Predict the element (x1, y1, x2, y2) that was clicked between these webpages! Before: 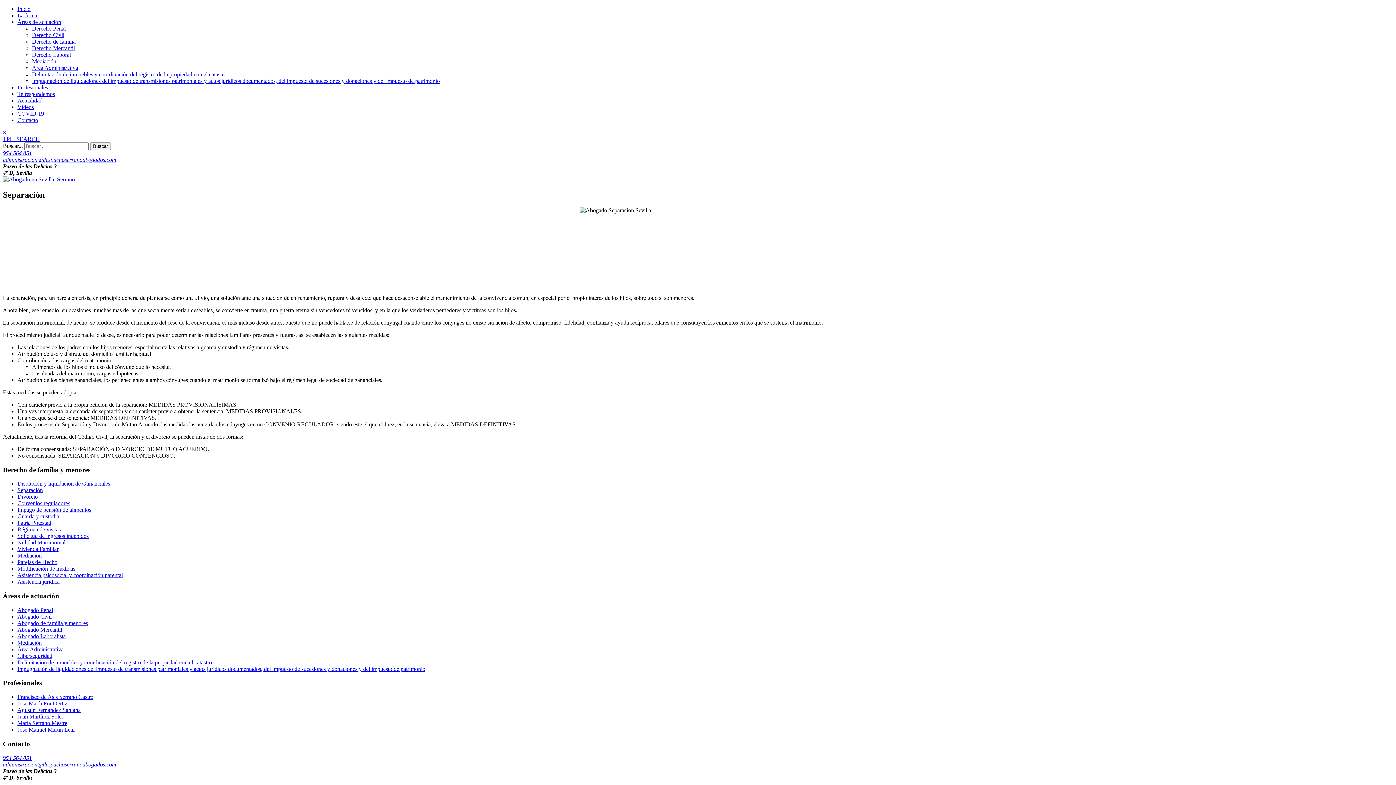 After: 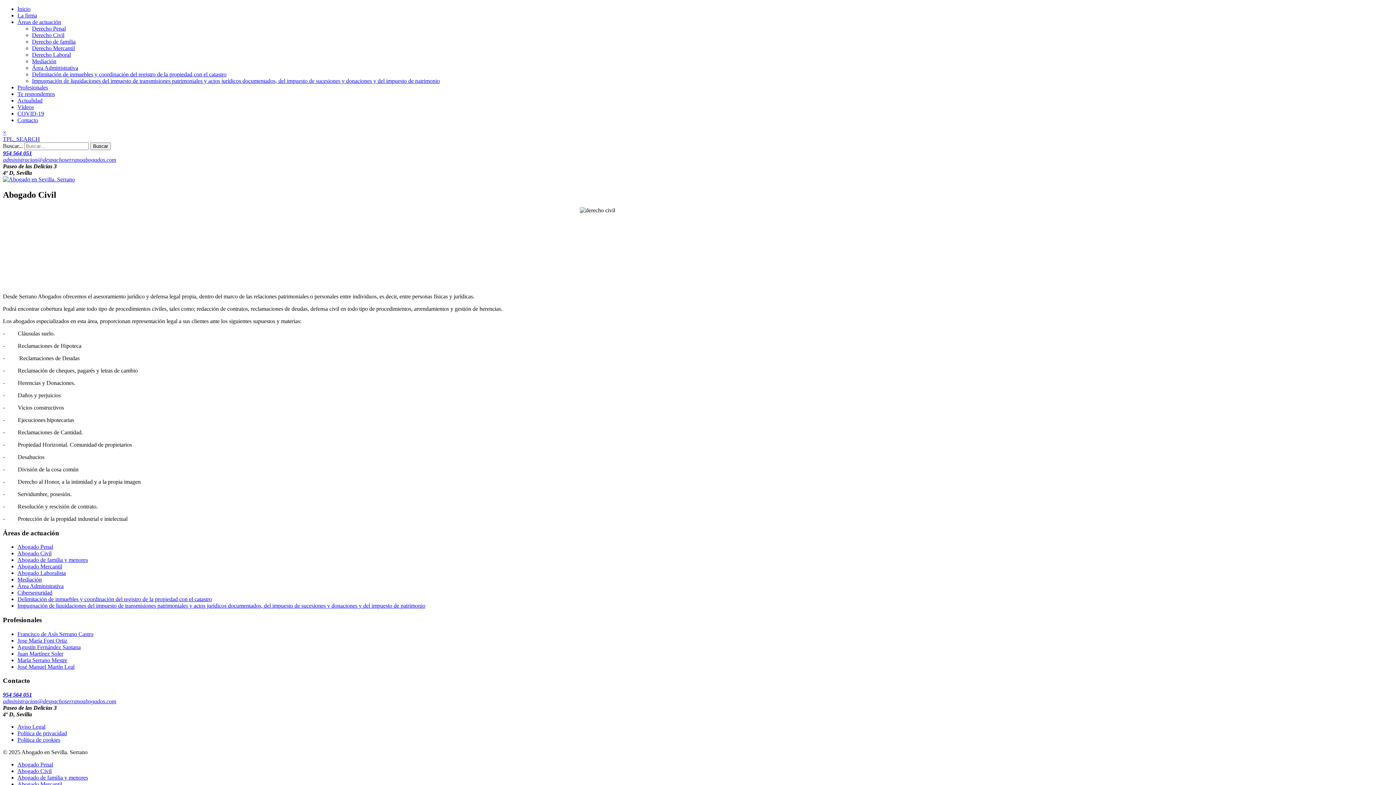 Action: bbox: (17, 613, 51, 619) label: Abogado Civil